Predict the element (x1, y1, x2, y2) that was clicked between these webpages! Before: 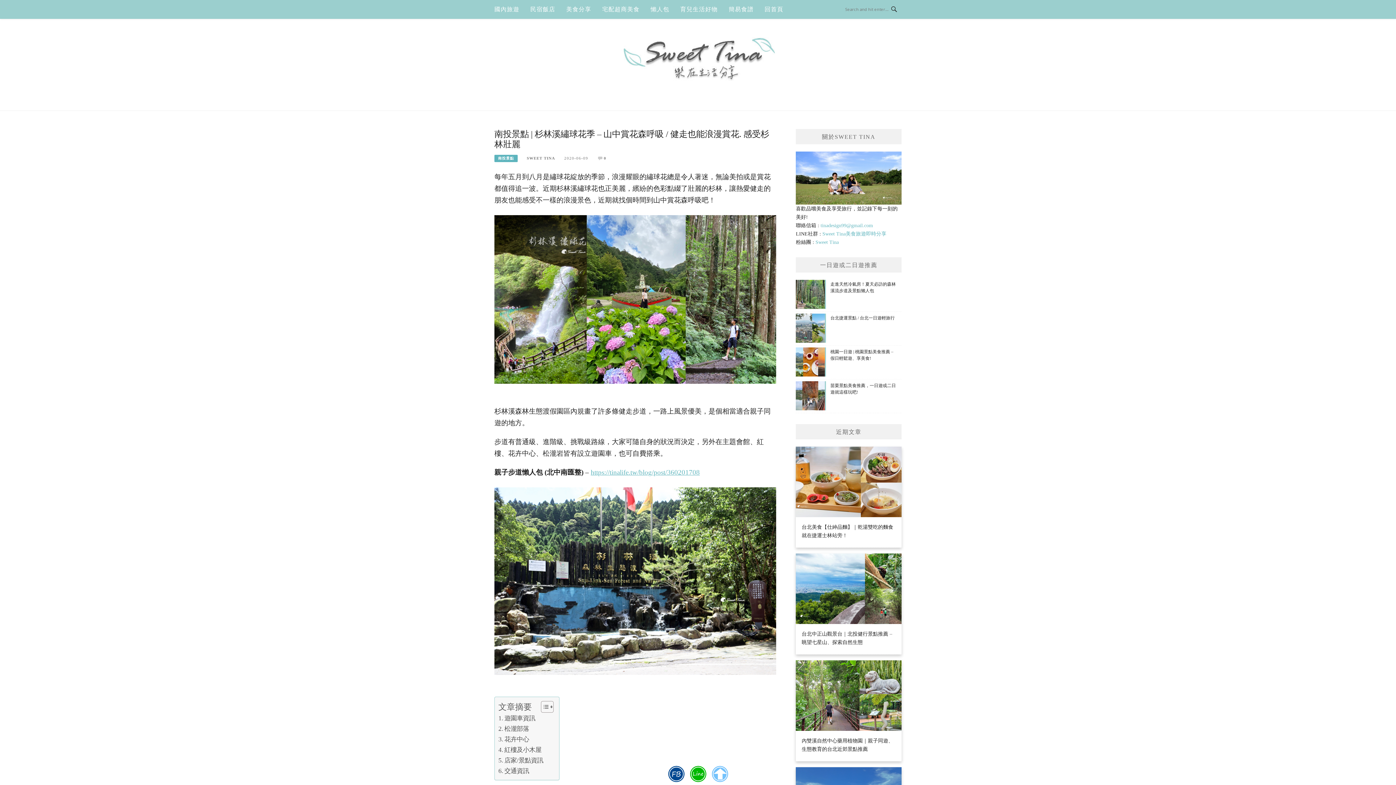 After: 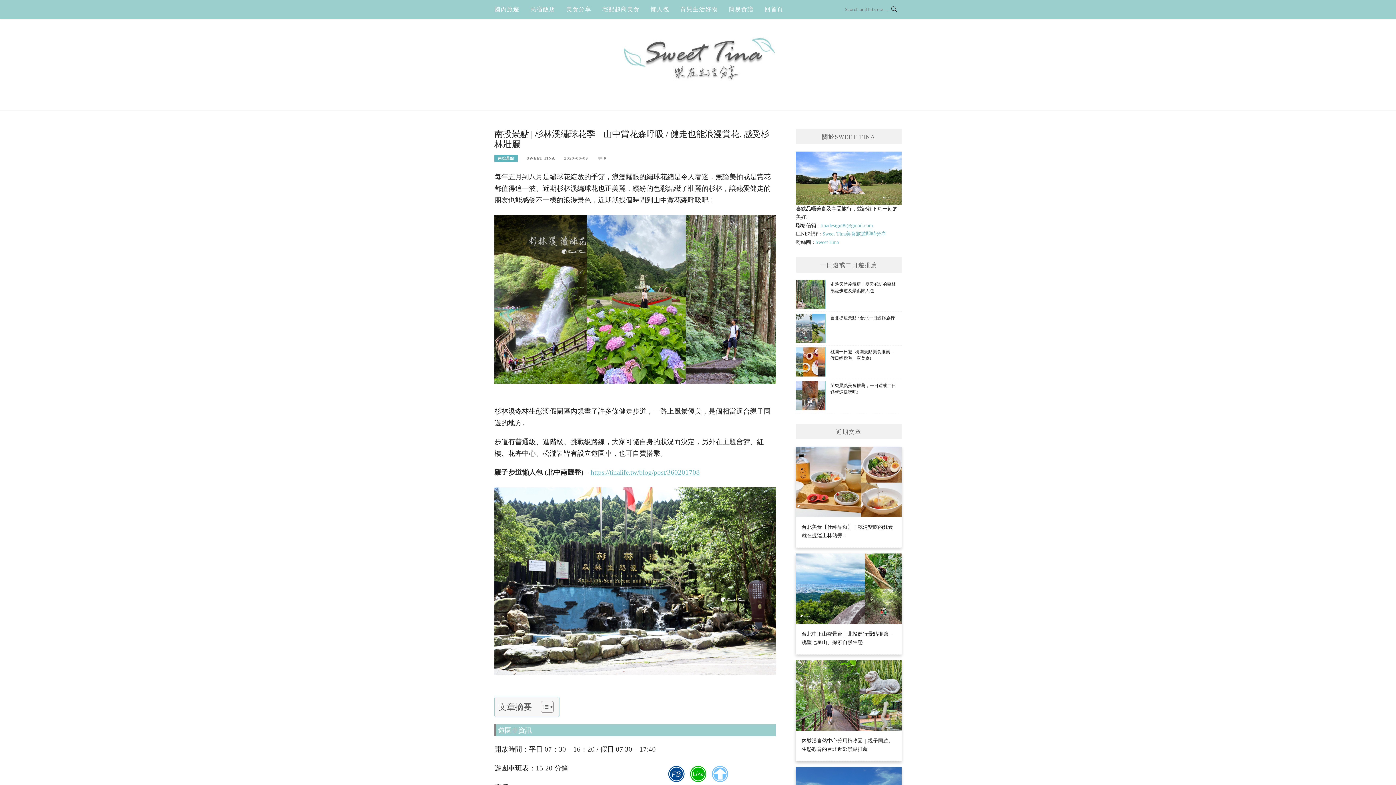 Action: label: 顯示/隱藏內容目錄 bbox: (535, 701, 552, 713)